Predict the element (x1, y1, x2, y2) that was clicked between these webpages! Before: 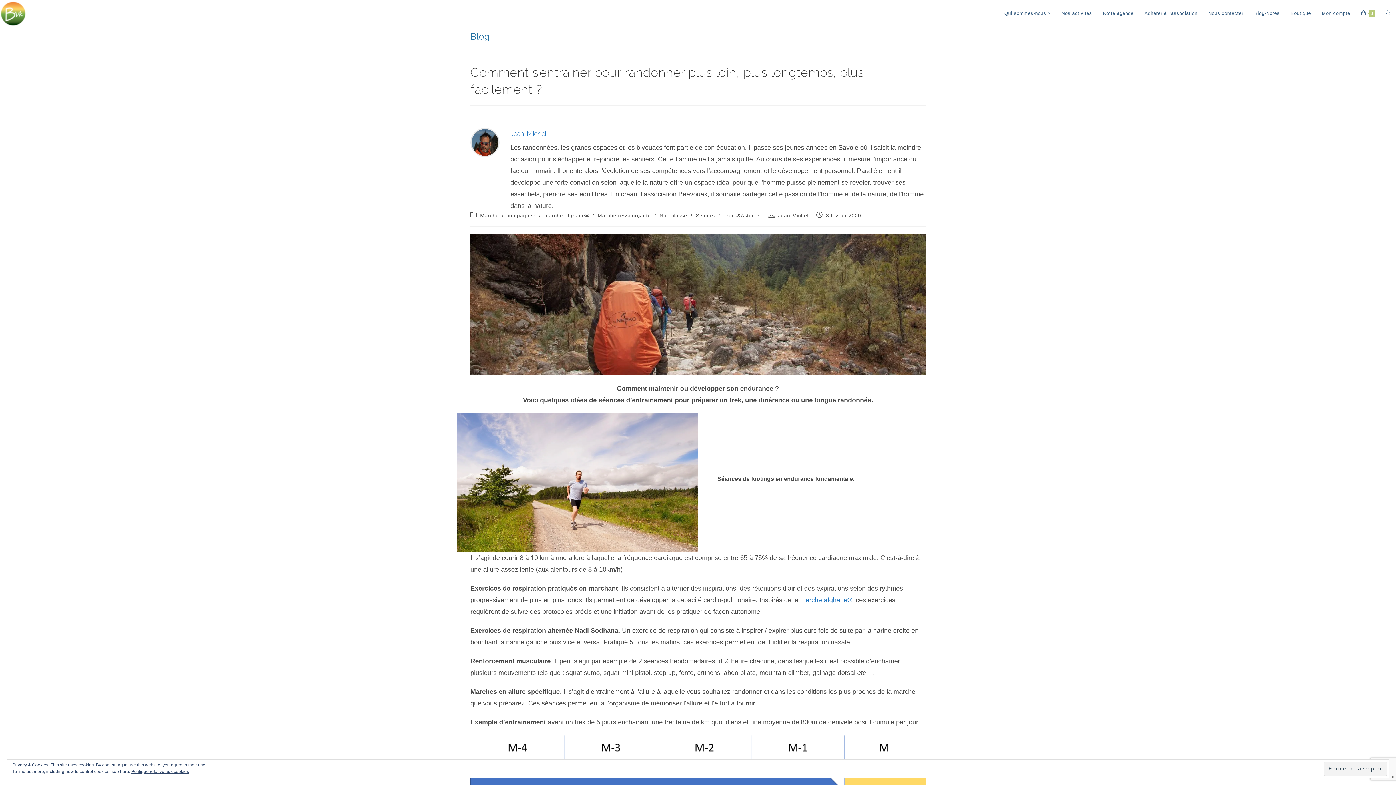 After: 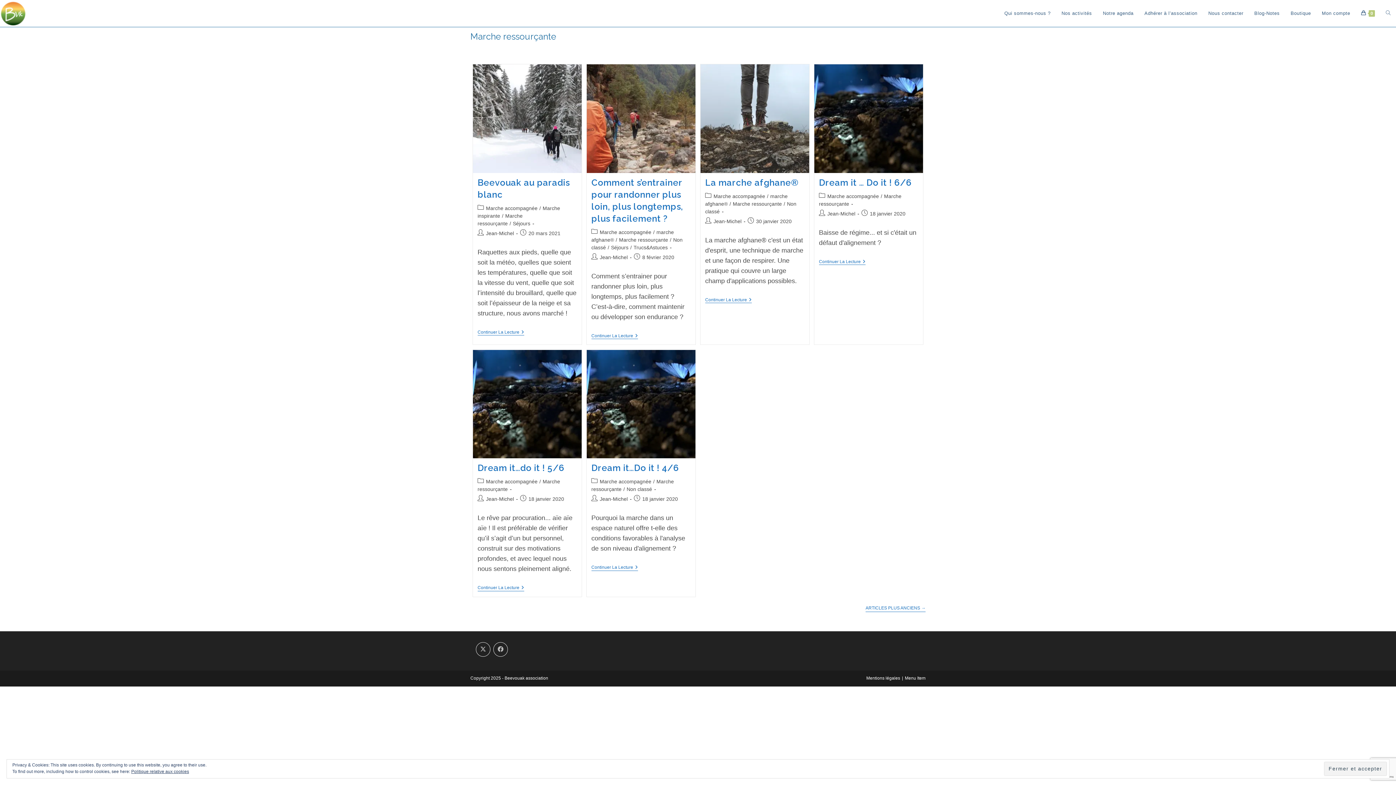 Action: bbox: (597, 212, 651, 218) label: Marche ressourçante